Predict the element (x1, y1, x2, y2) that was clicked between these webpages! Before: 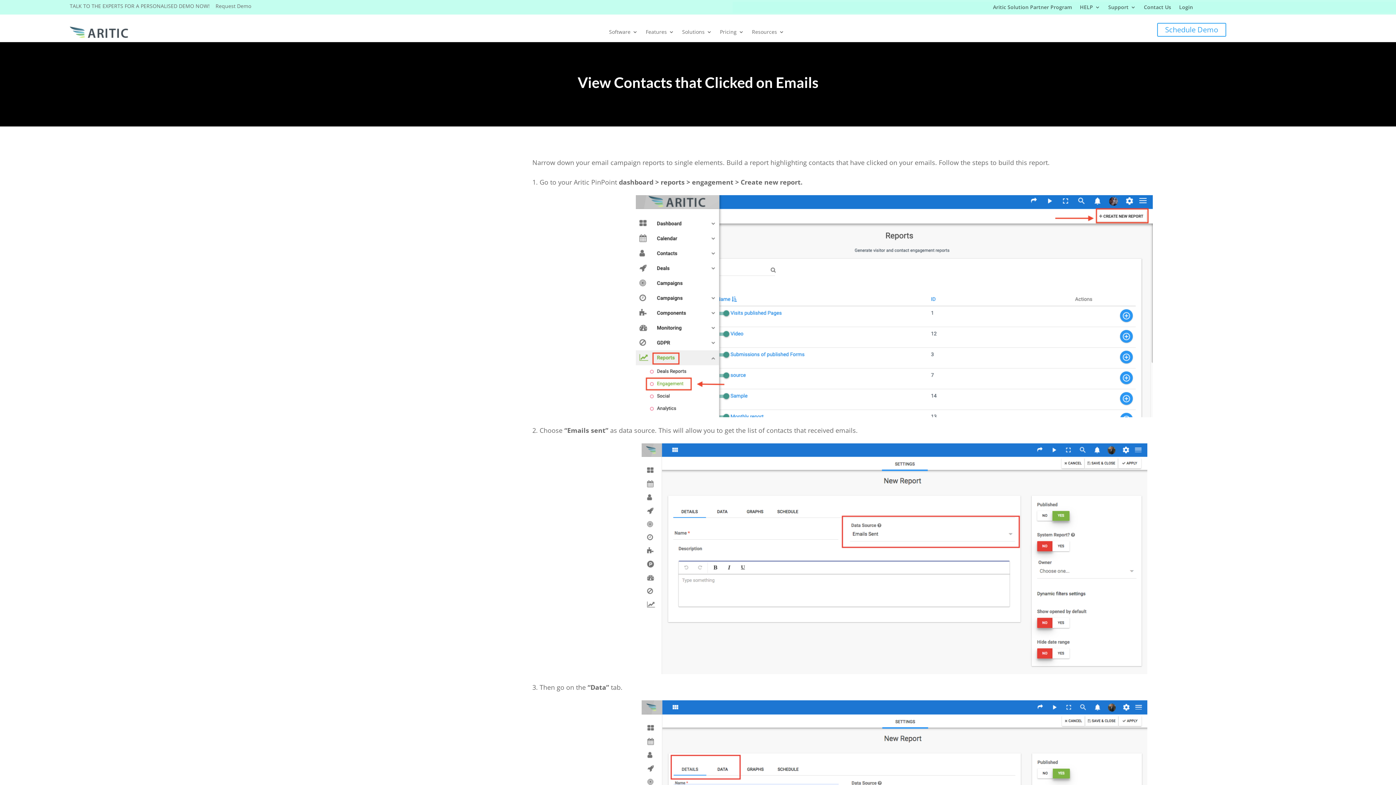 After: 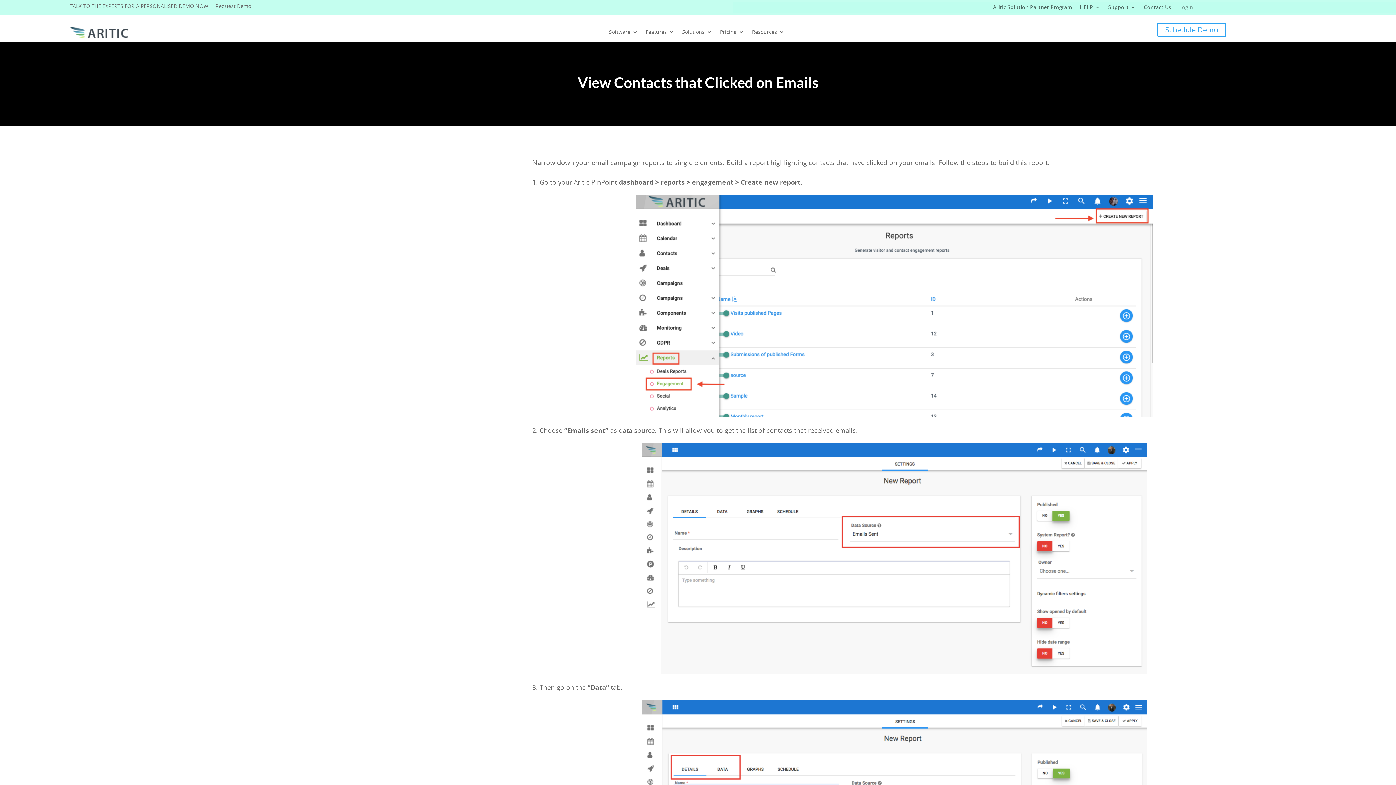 Action: label: Login bbox: (1179, 4, 1193, 12)